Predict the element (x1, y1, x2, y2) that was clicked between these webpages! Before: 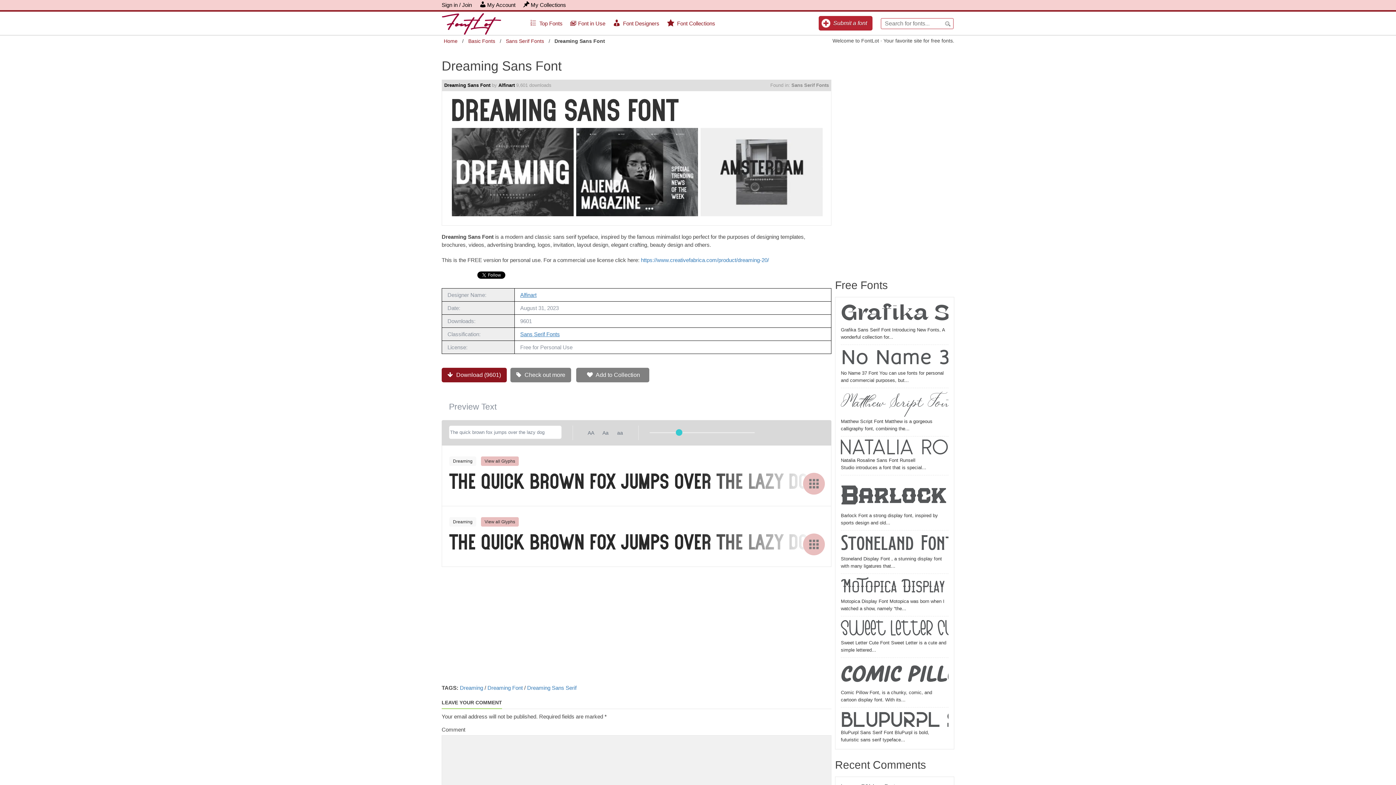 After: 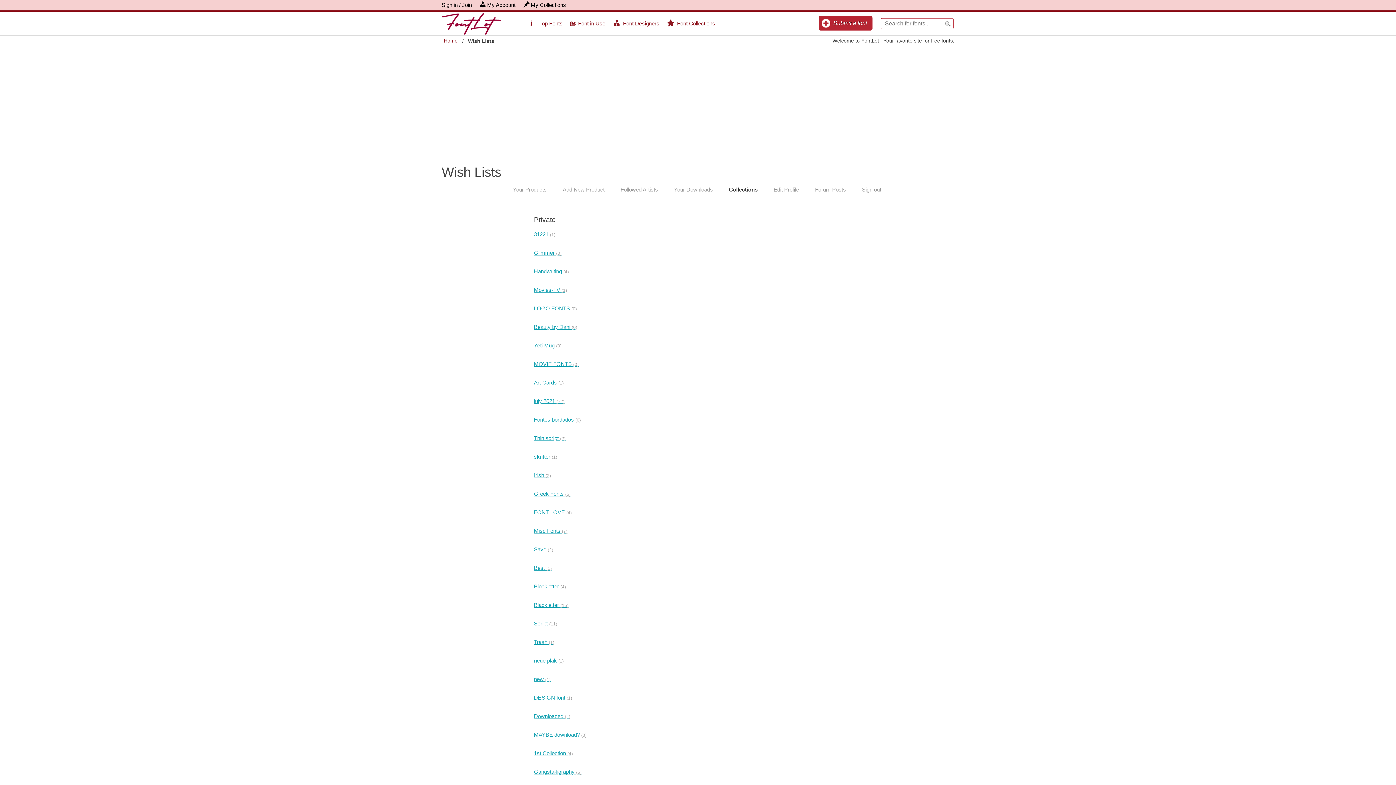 Action: label: My Collections bbox: (522, 1, 566, 8)